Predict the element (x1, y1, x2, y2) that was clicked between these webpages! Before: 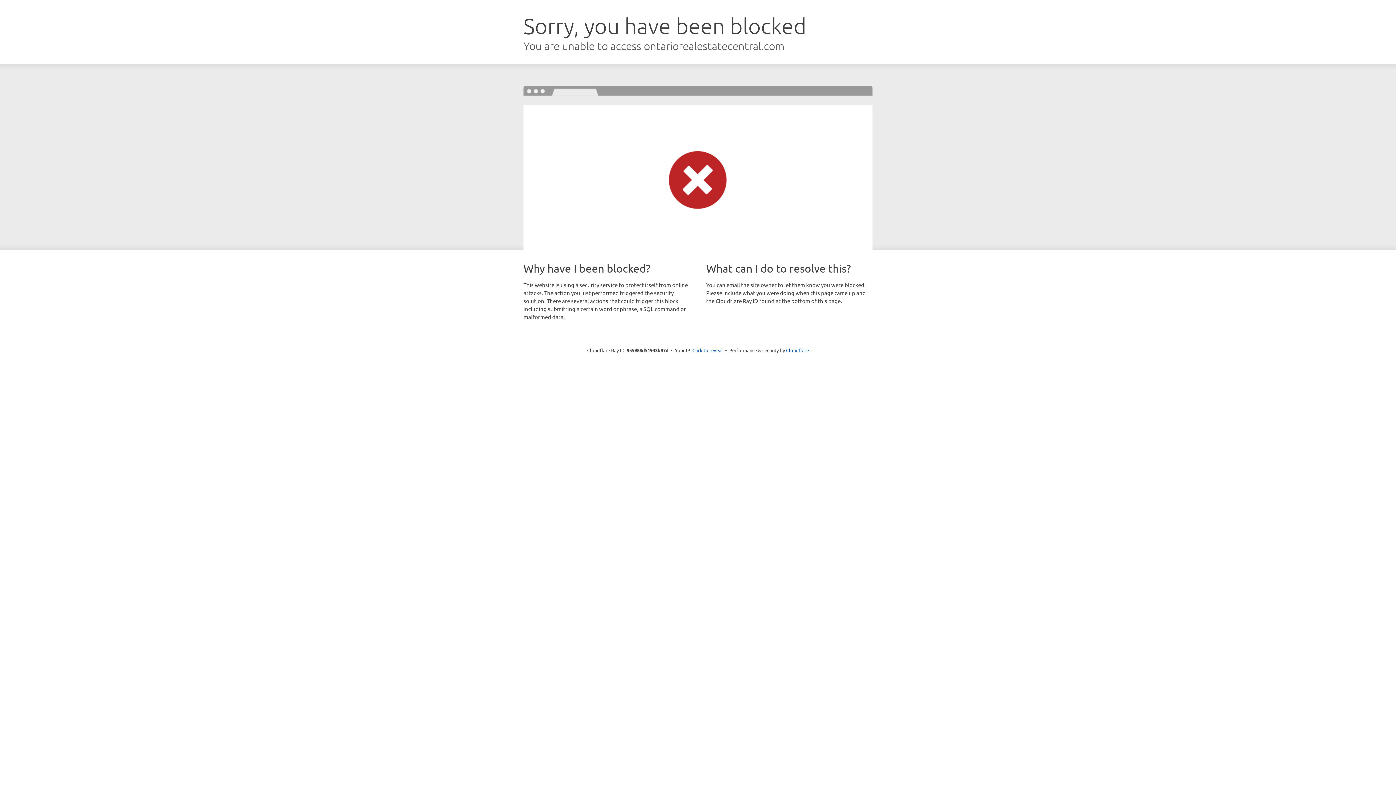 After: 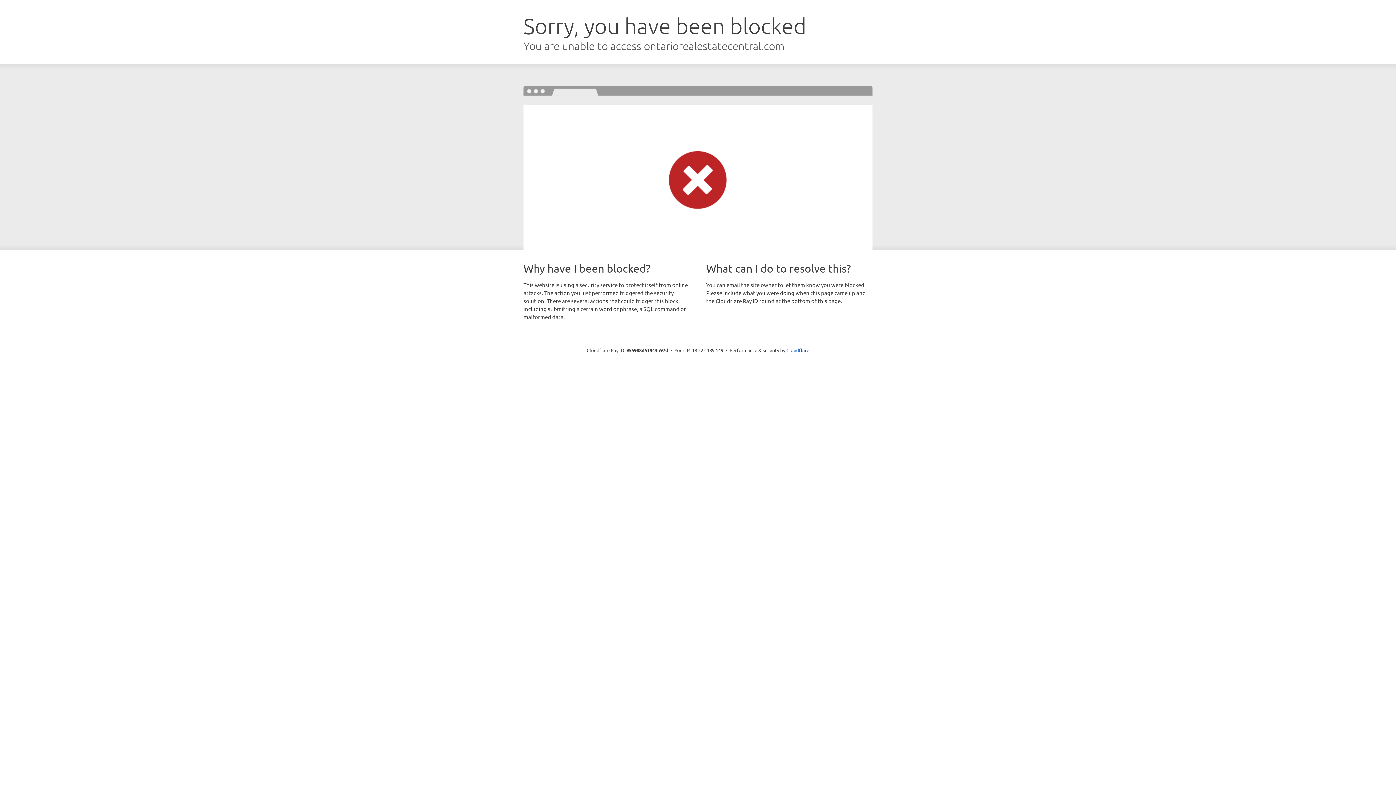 Action: bbox: (692, 346, 723, 353) label: Click to reveal